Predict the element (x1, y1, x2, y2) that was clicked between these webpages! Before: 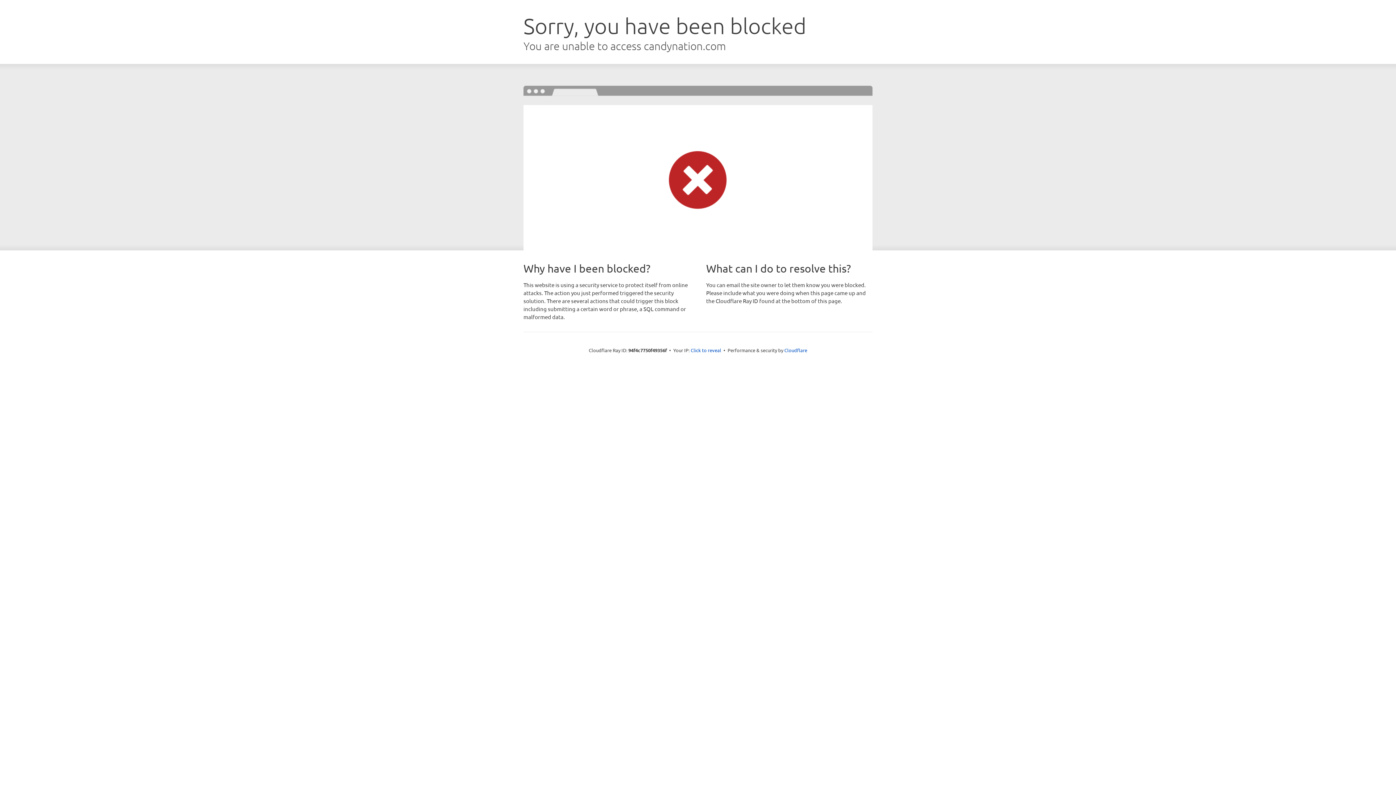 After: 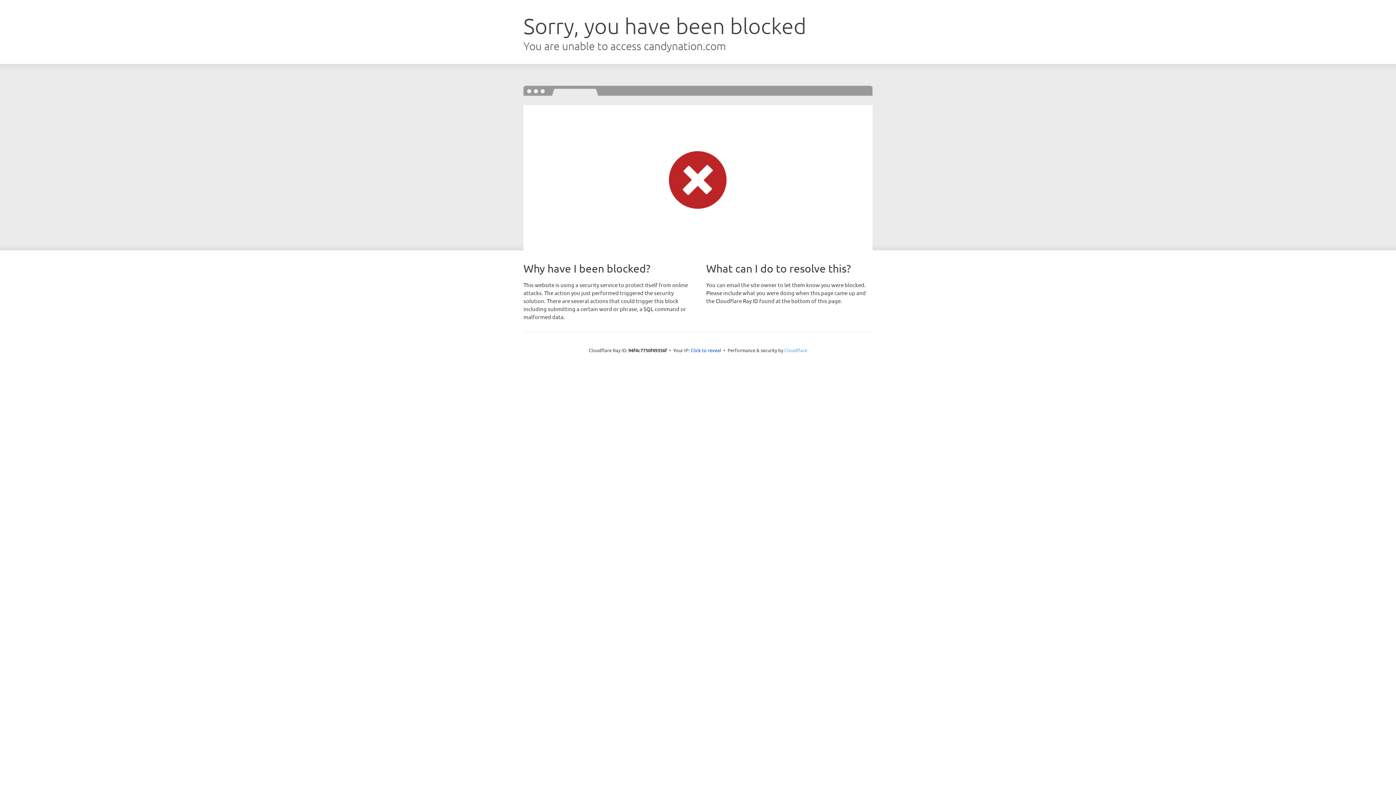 Action: bbox: (784, 347, 807, 353) label: Cloudflare